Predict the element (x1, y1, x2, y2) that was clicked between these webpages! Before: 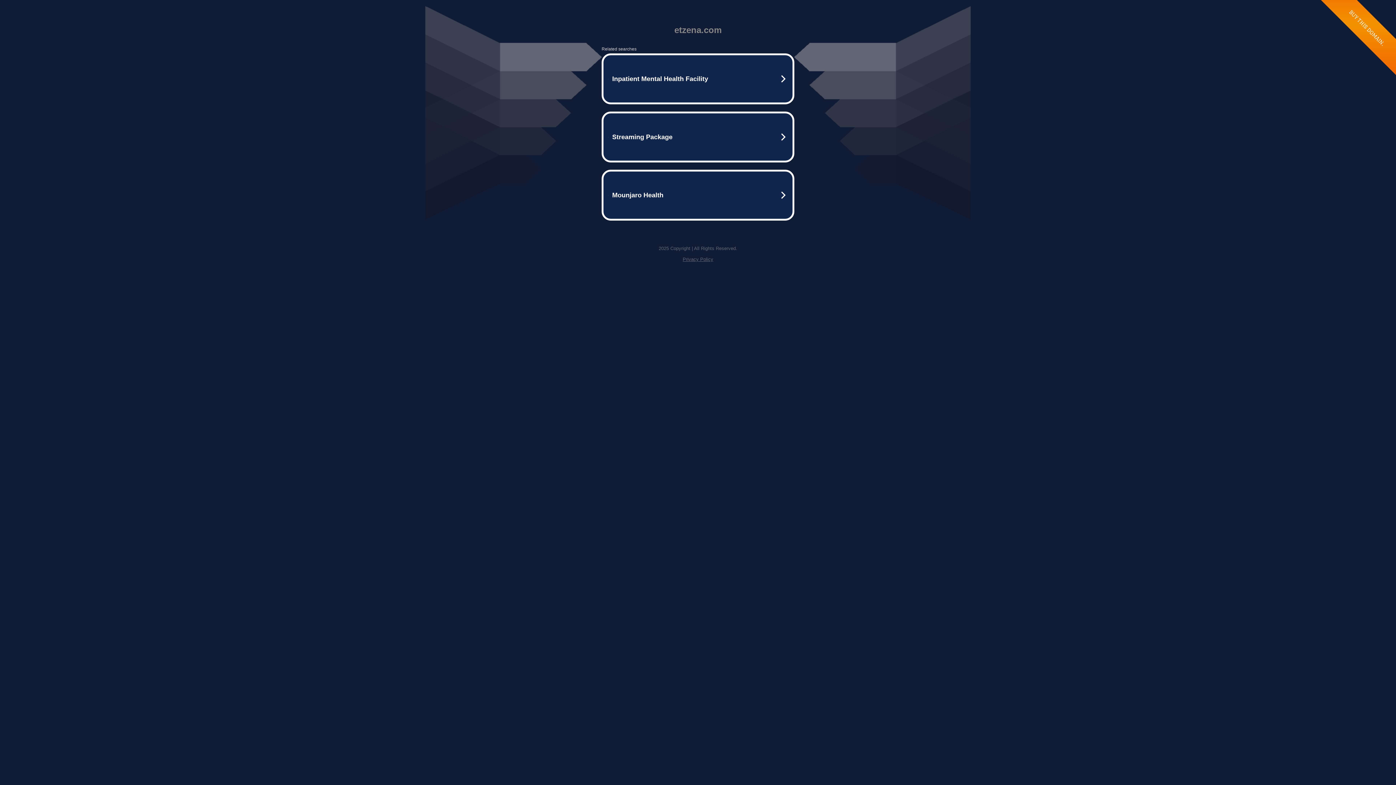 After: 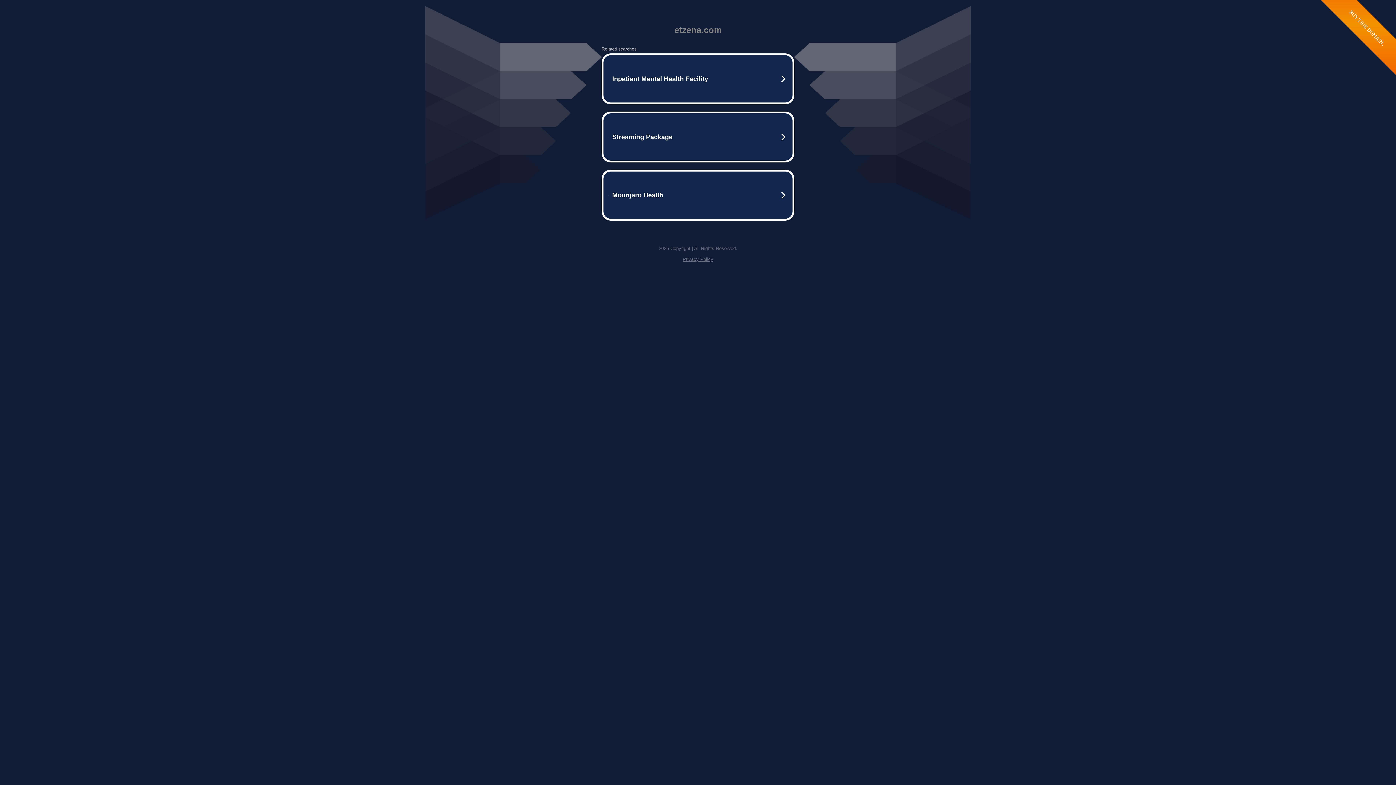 Action: label: Privacy Policy bbox: (682, 256, 713, 262)